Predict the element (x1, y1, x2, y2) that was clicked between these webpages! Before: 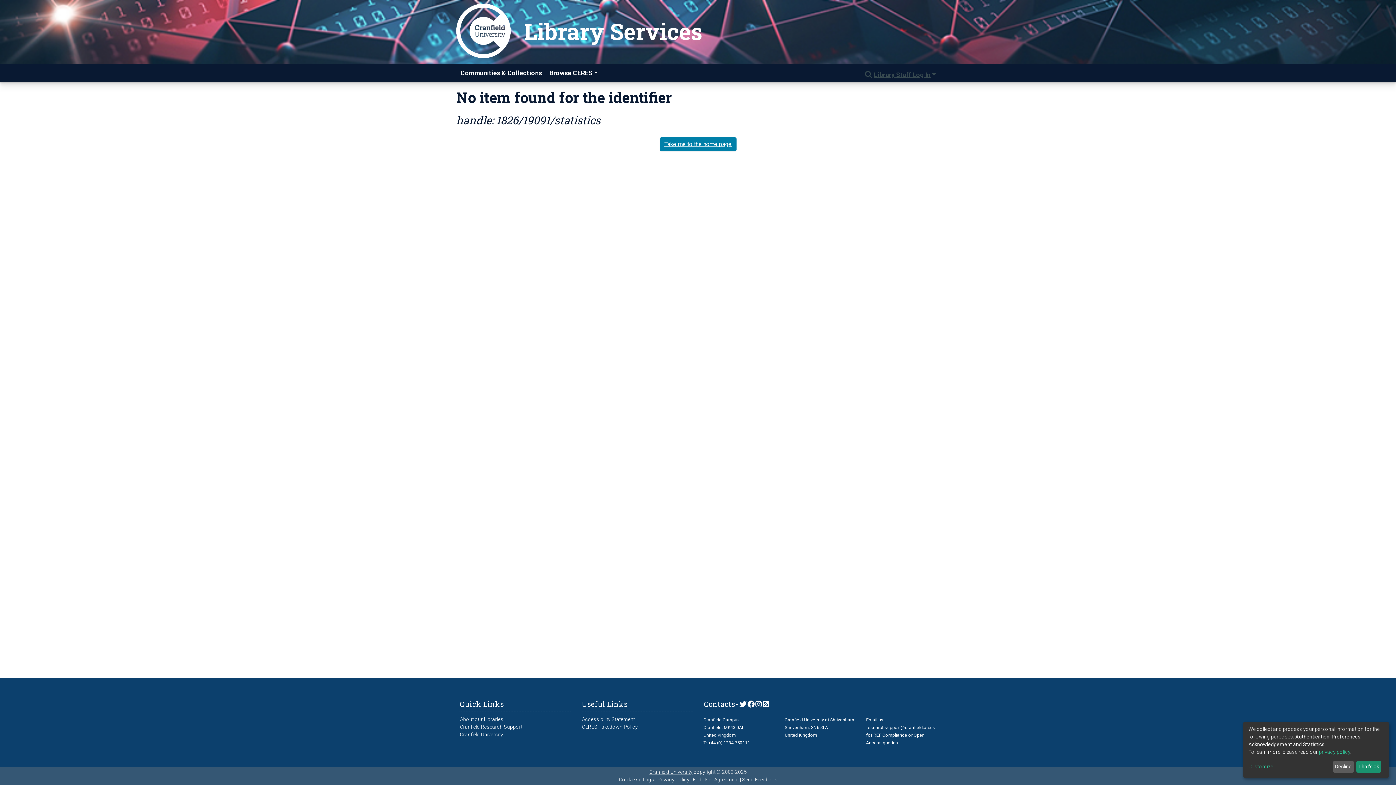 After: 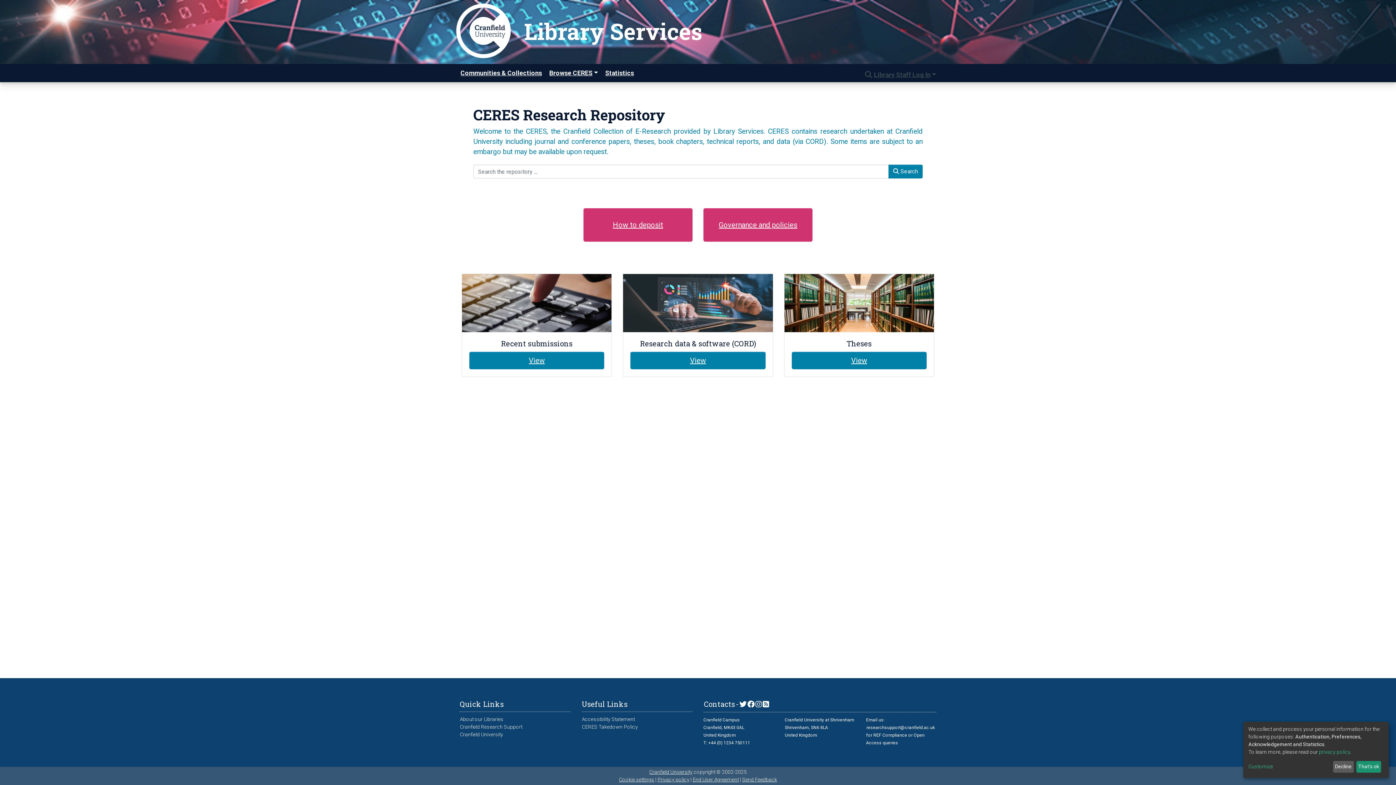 Action: label: Contacts bbox: (703, 699, 735, 709)